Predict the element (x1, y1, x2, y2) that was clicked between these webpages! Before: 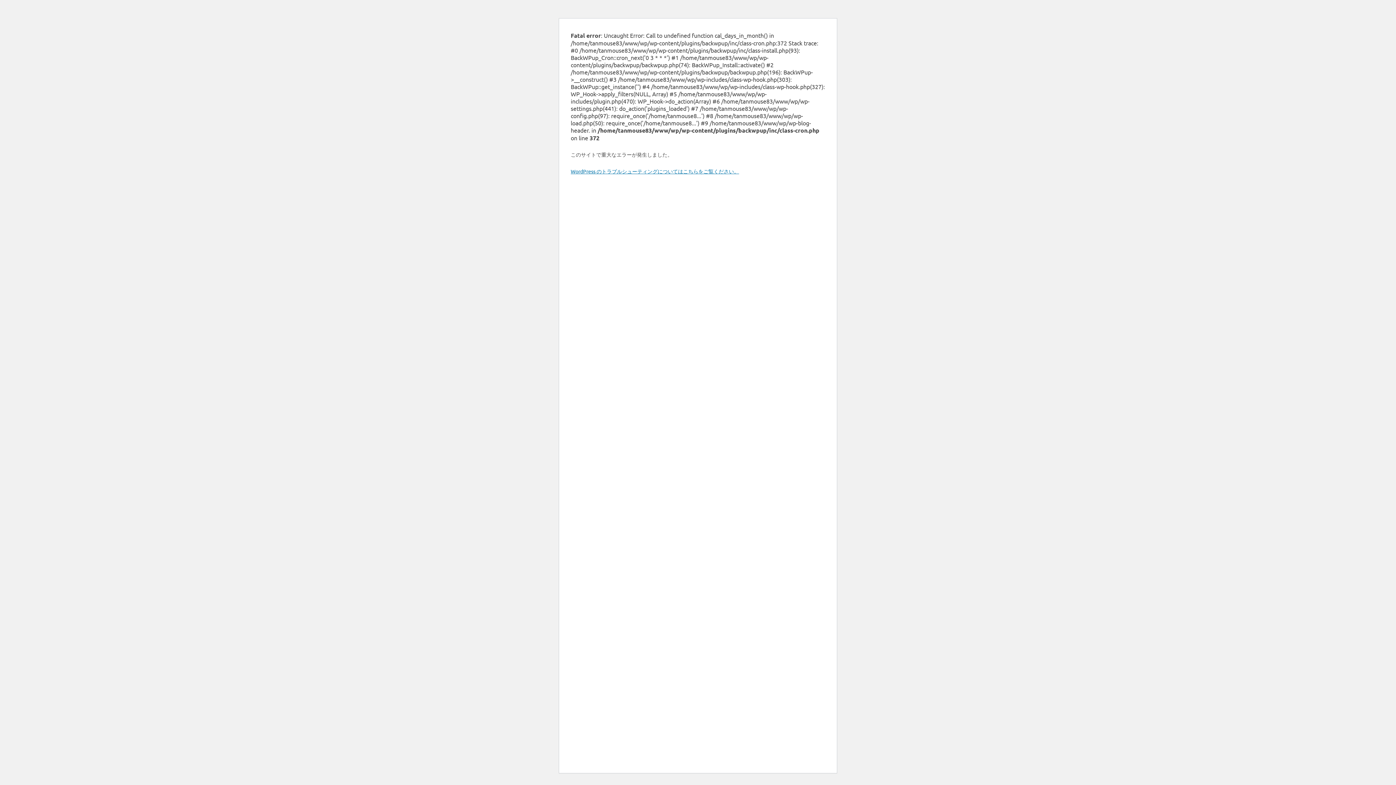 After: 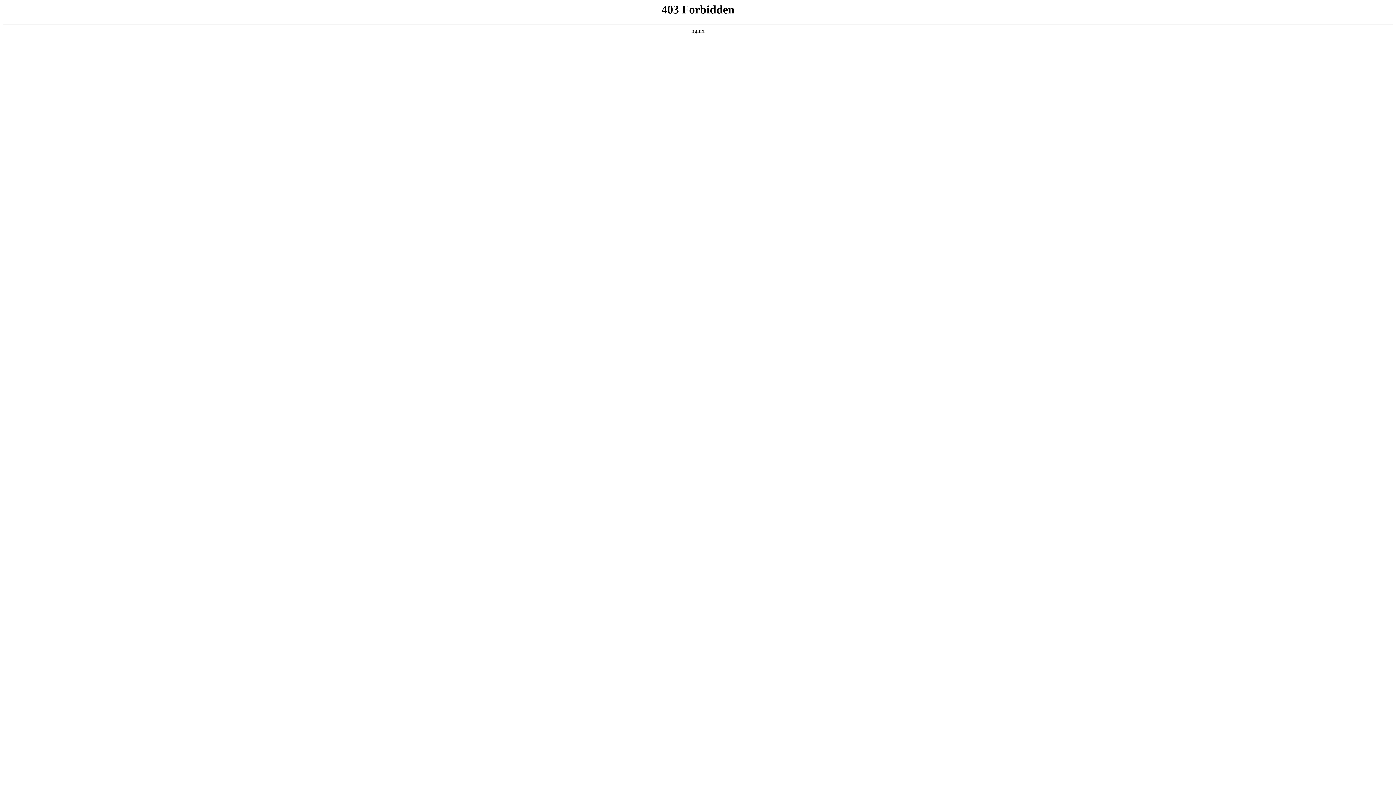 Action: bbox: (570, 168, 739, 174) label: WordPress のトラブルシューティングについてはこちらをご覧ください。